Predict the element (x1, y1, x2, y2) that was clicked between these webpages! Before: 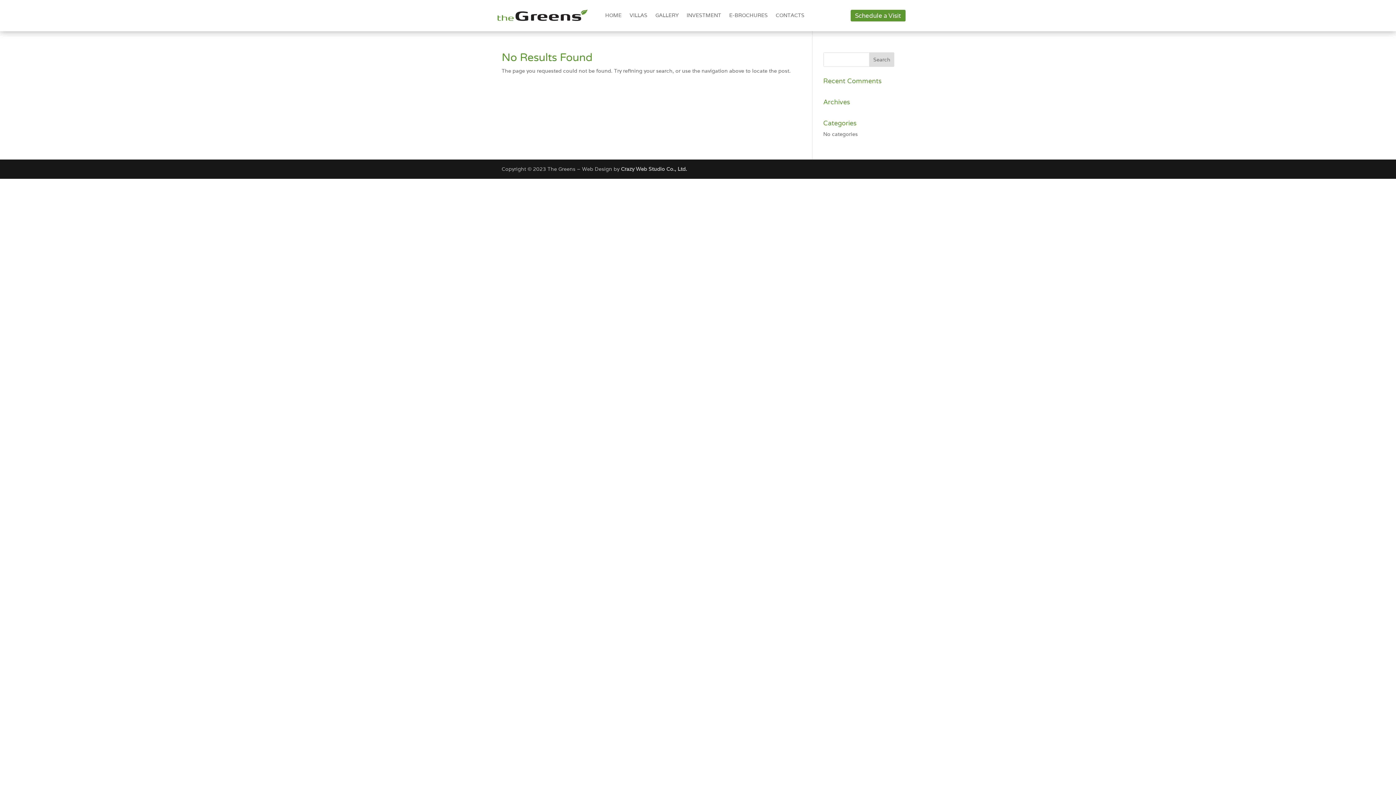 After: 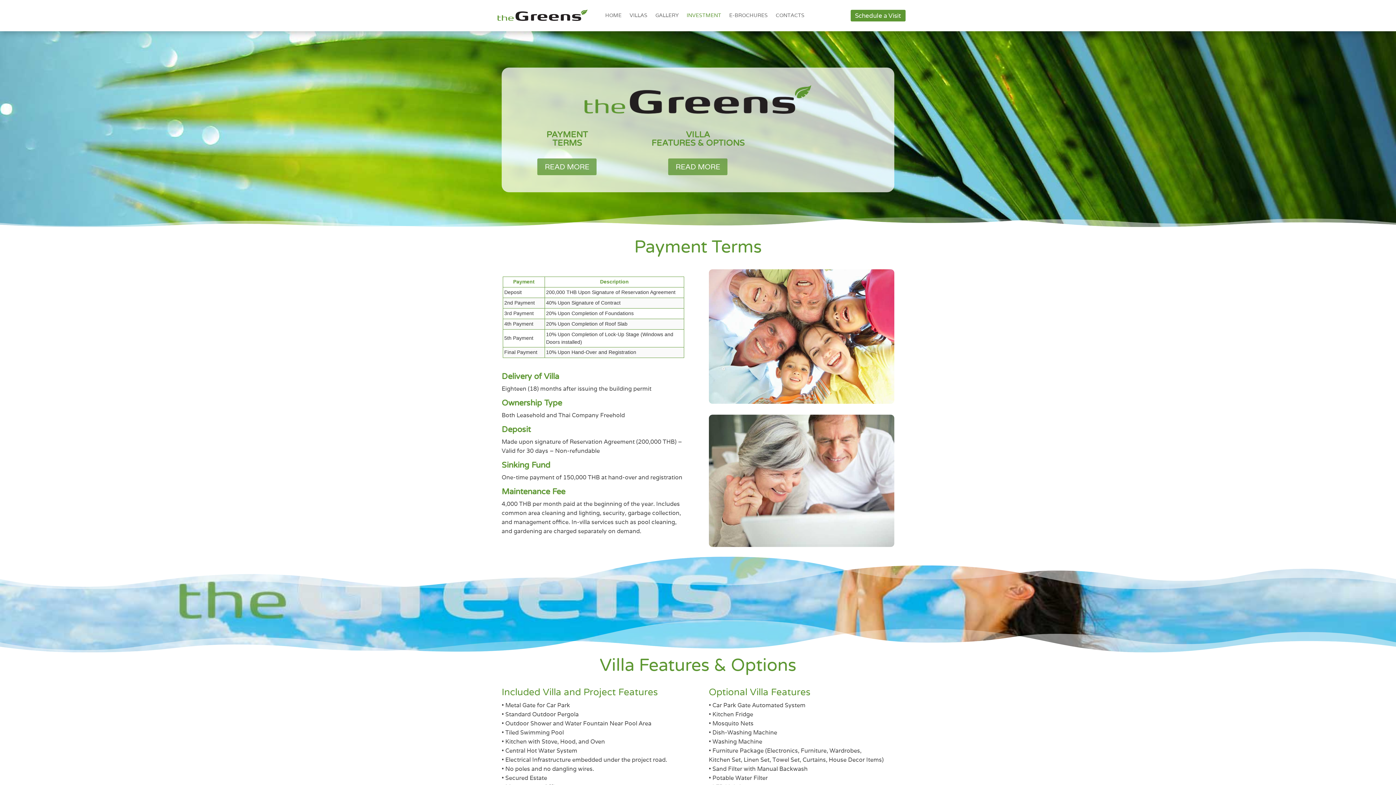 Action: label: INVESTMENT bbox: (686, 12, 721, 20)